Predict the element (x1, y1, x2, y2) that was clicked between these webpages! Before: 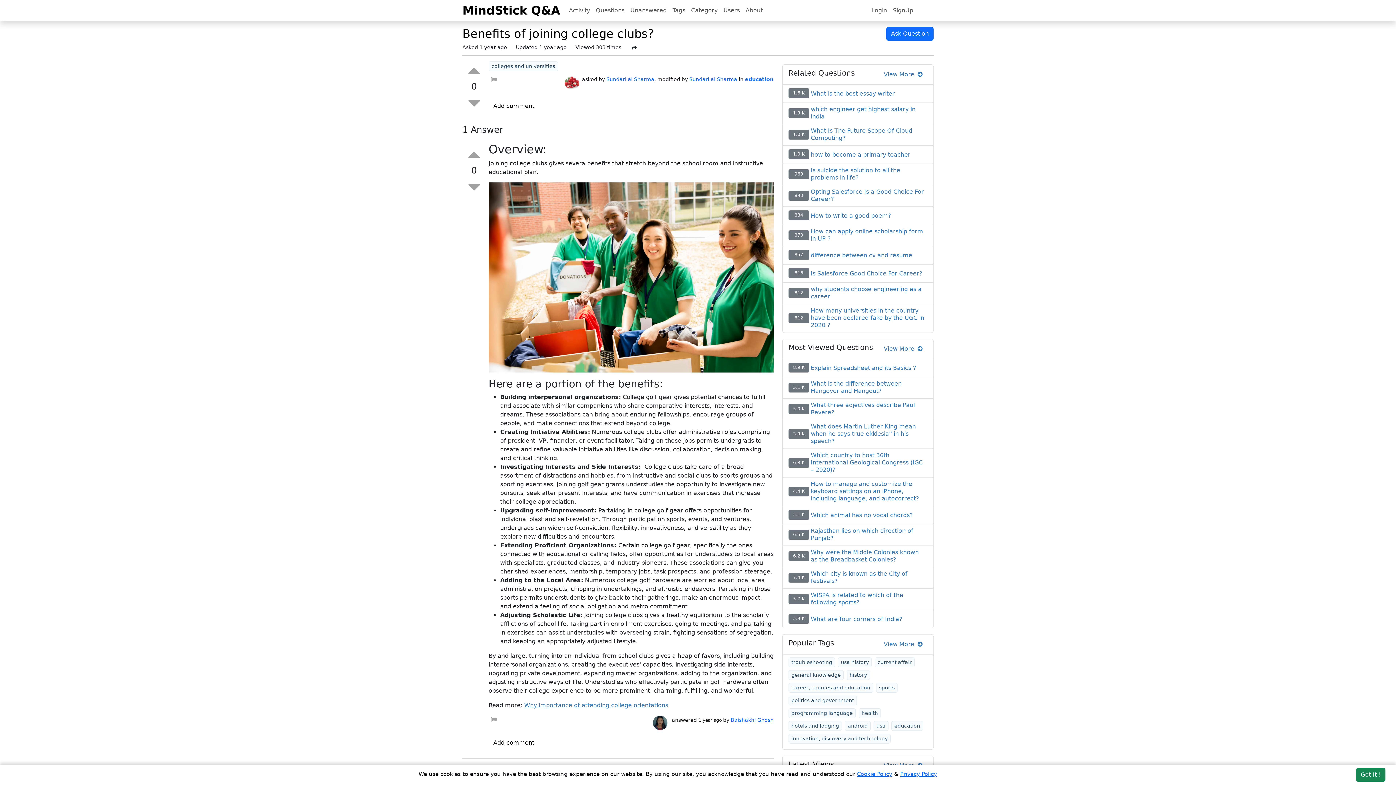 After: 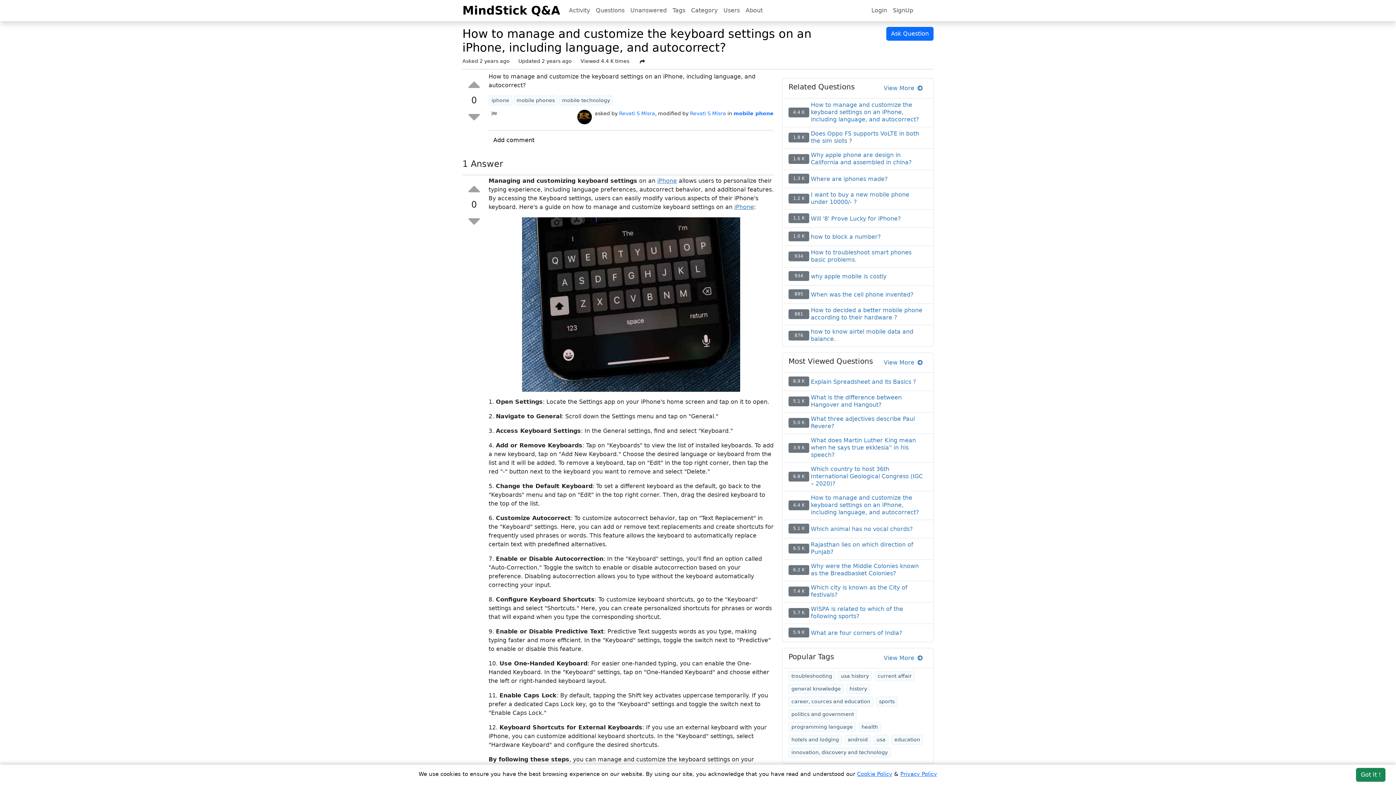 Action: bbox: (809, 480, 927, 502) label: How to manage and customize the keyboard settings on an iPhone, including language, and autocorrect?